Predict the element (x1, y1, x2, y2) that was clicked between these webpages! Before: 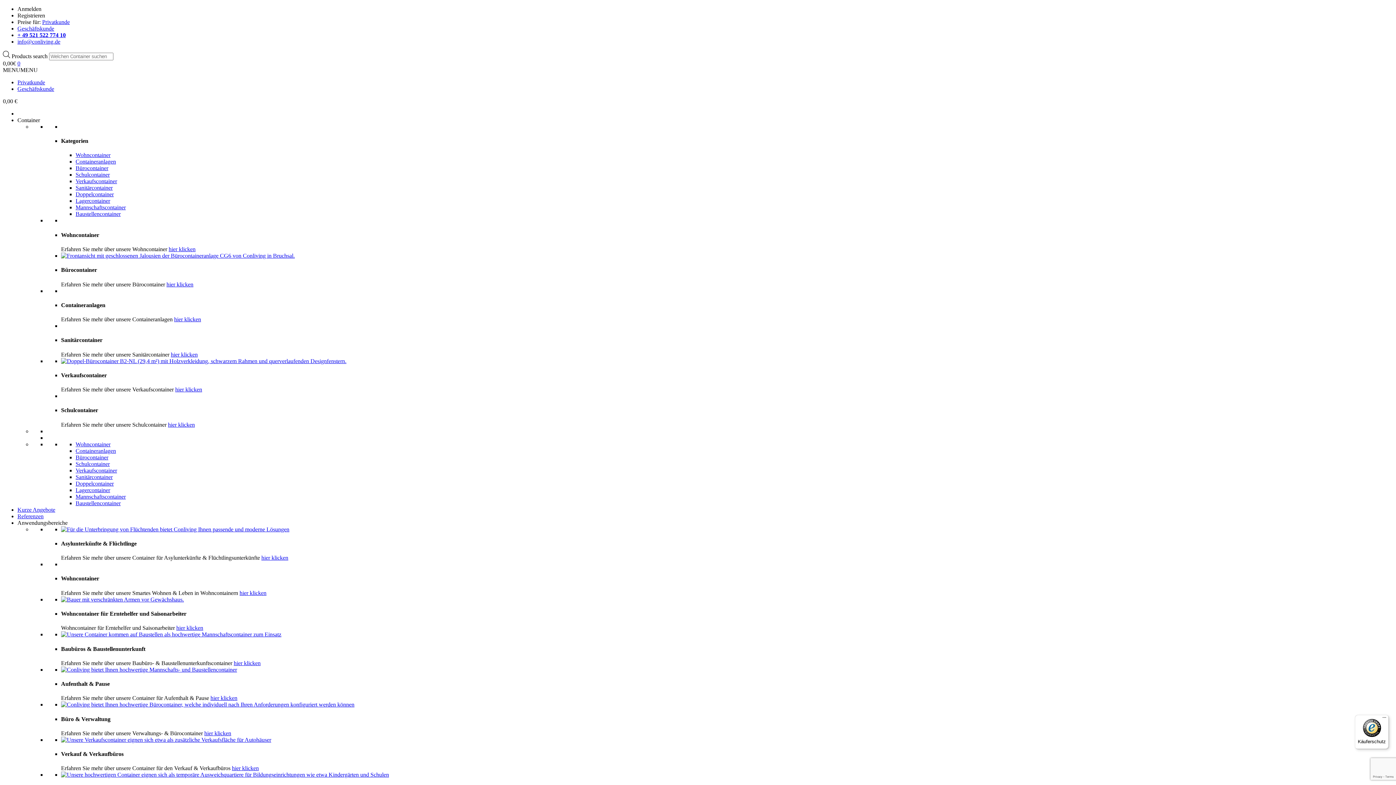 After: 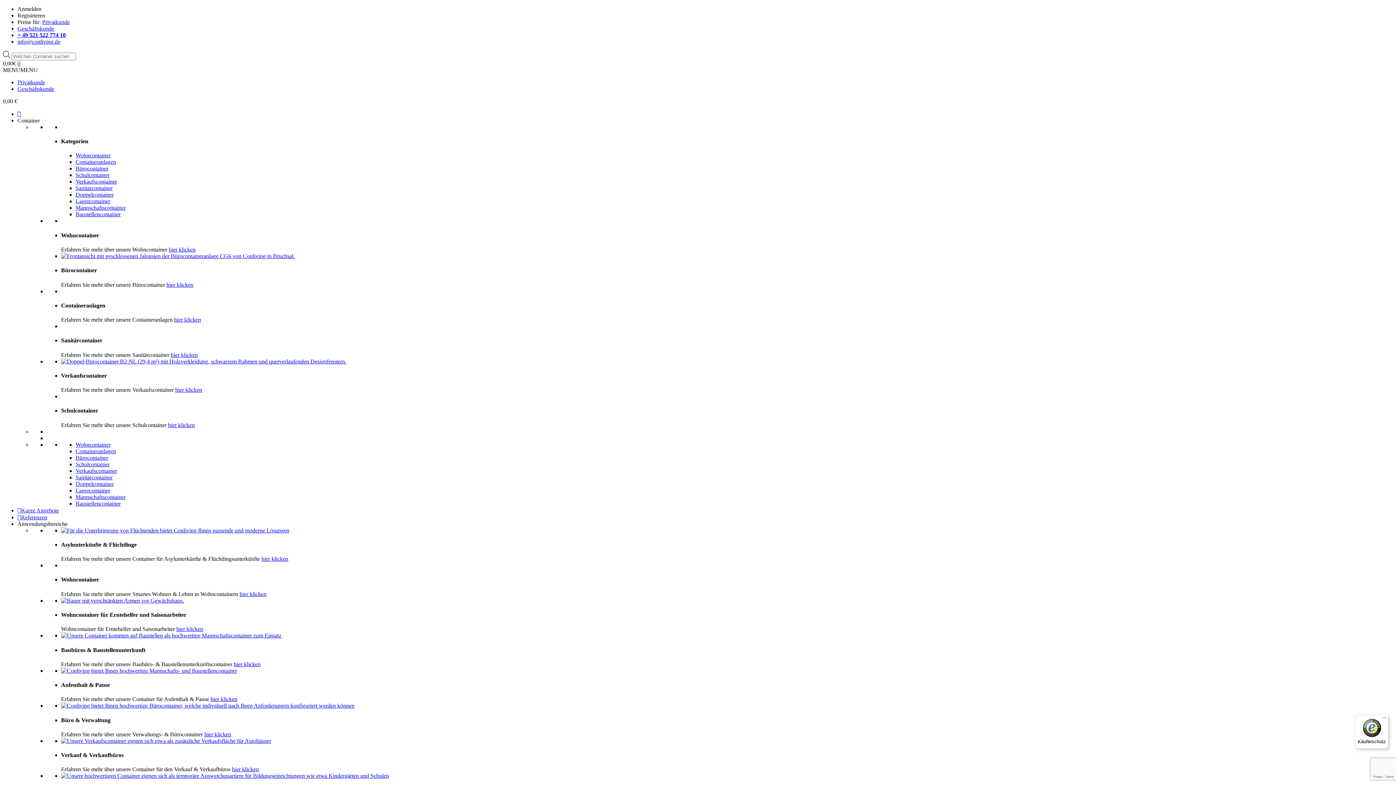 Action: bbox: (75, 447, 116, 454) label: Containeranlagen